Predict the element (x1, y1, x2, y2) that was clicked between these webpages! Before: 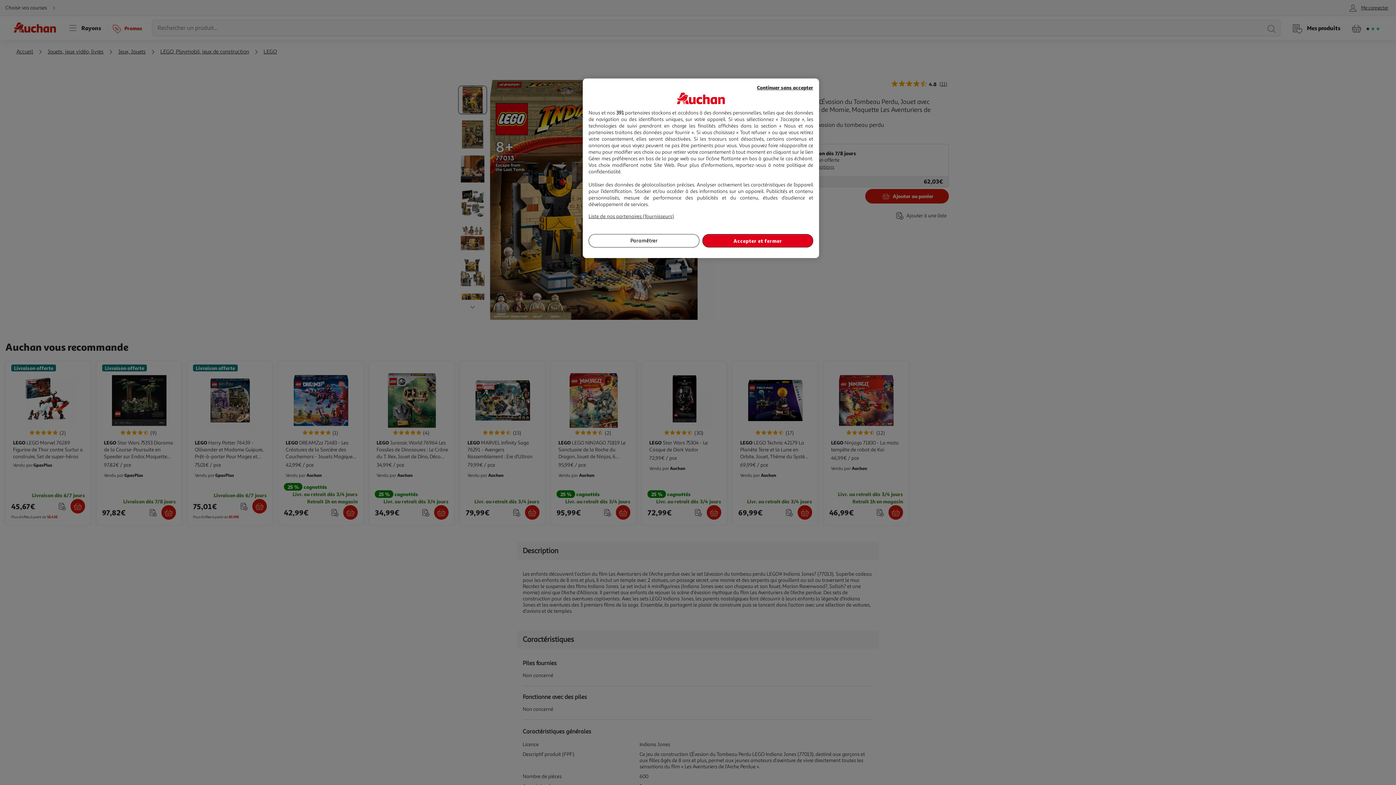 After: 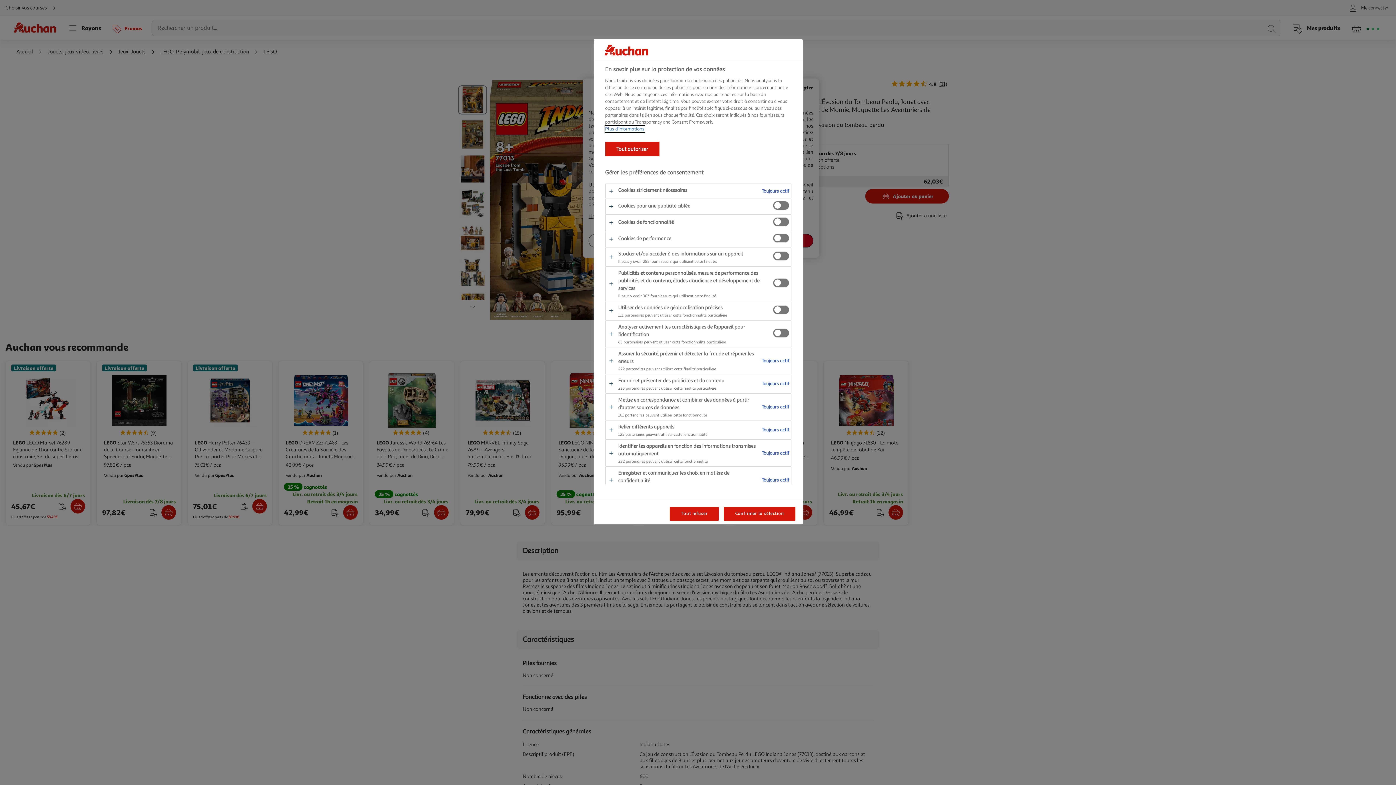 Action: label: Paramétrer bbox: (588, 234, 699, 247)